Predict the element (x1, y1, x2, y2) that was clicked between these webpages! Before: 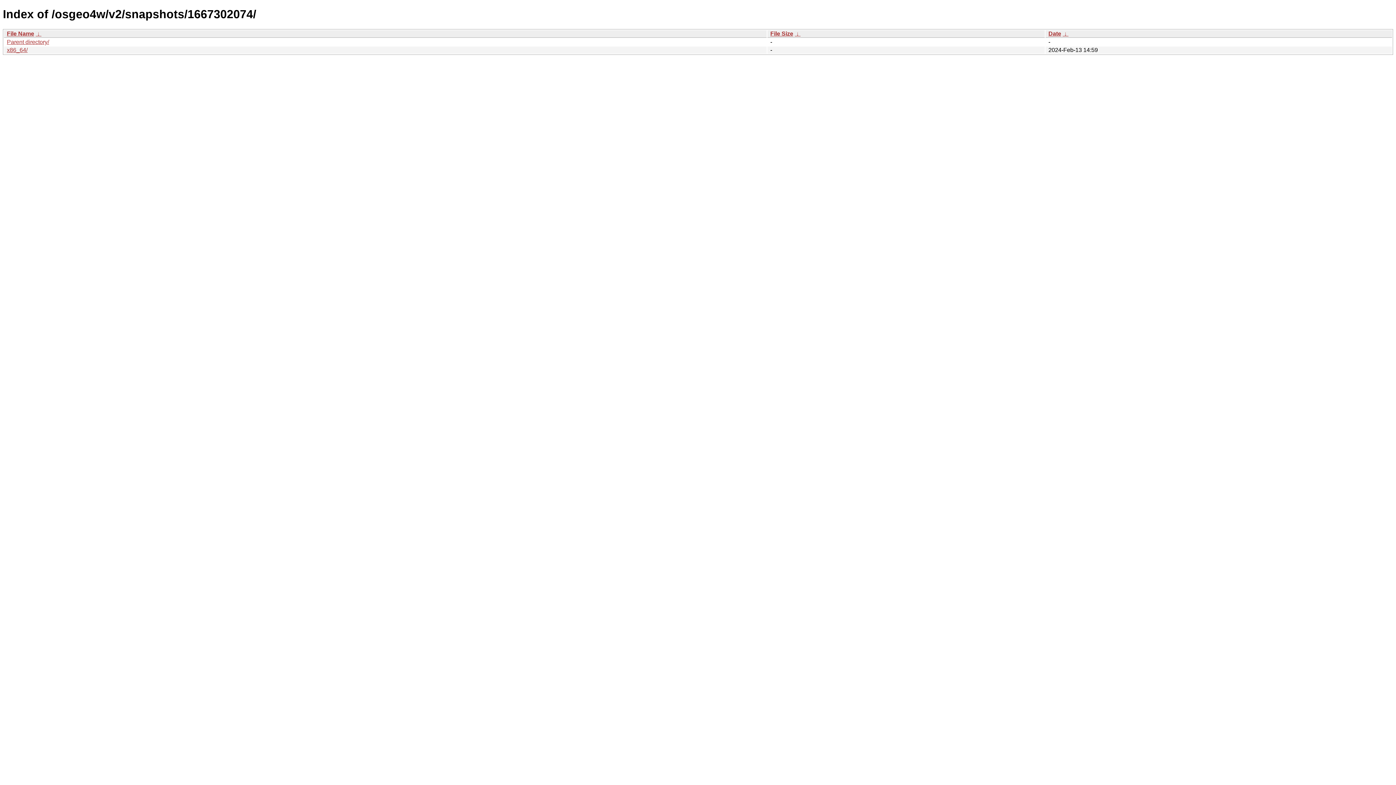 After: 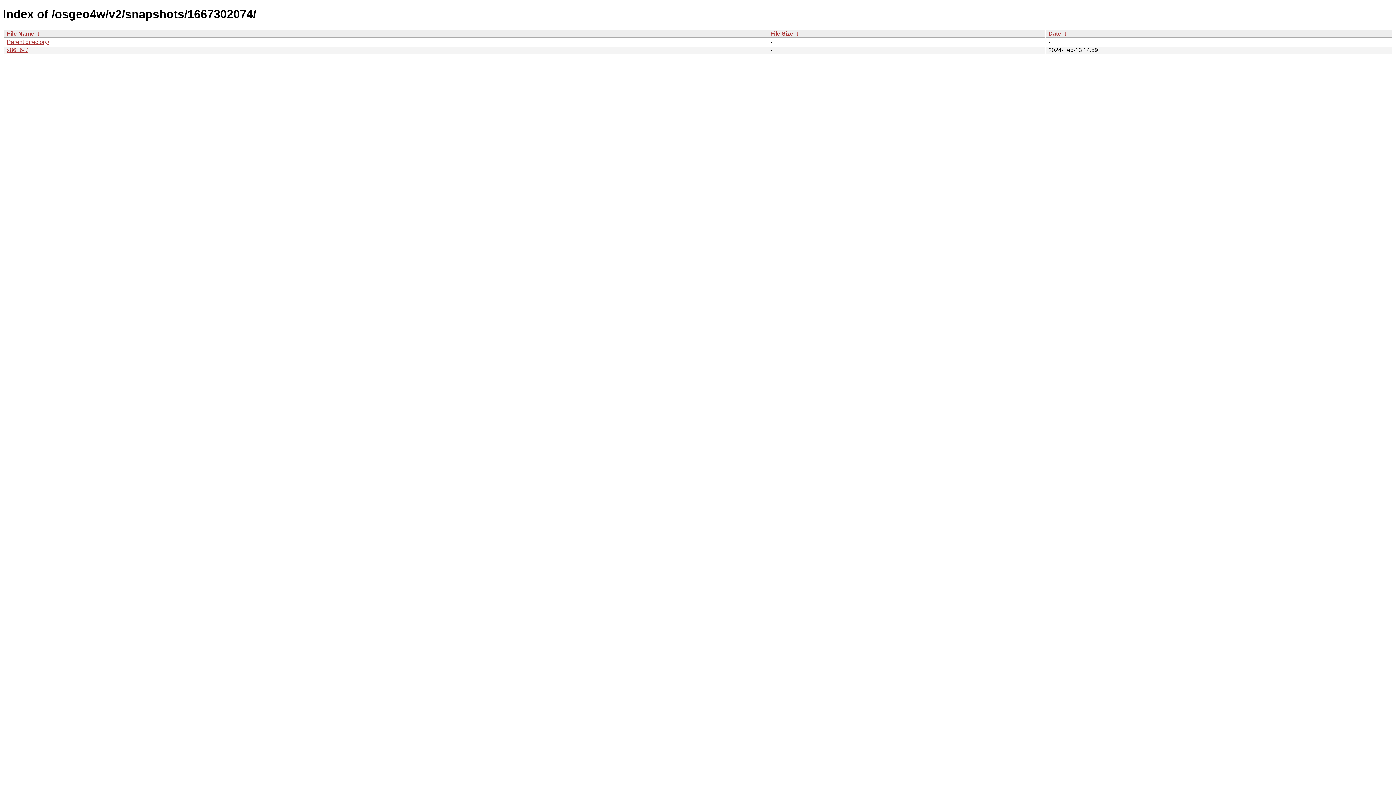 Action: label:  ↓  bbox: (794, 30, 800, 36)